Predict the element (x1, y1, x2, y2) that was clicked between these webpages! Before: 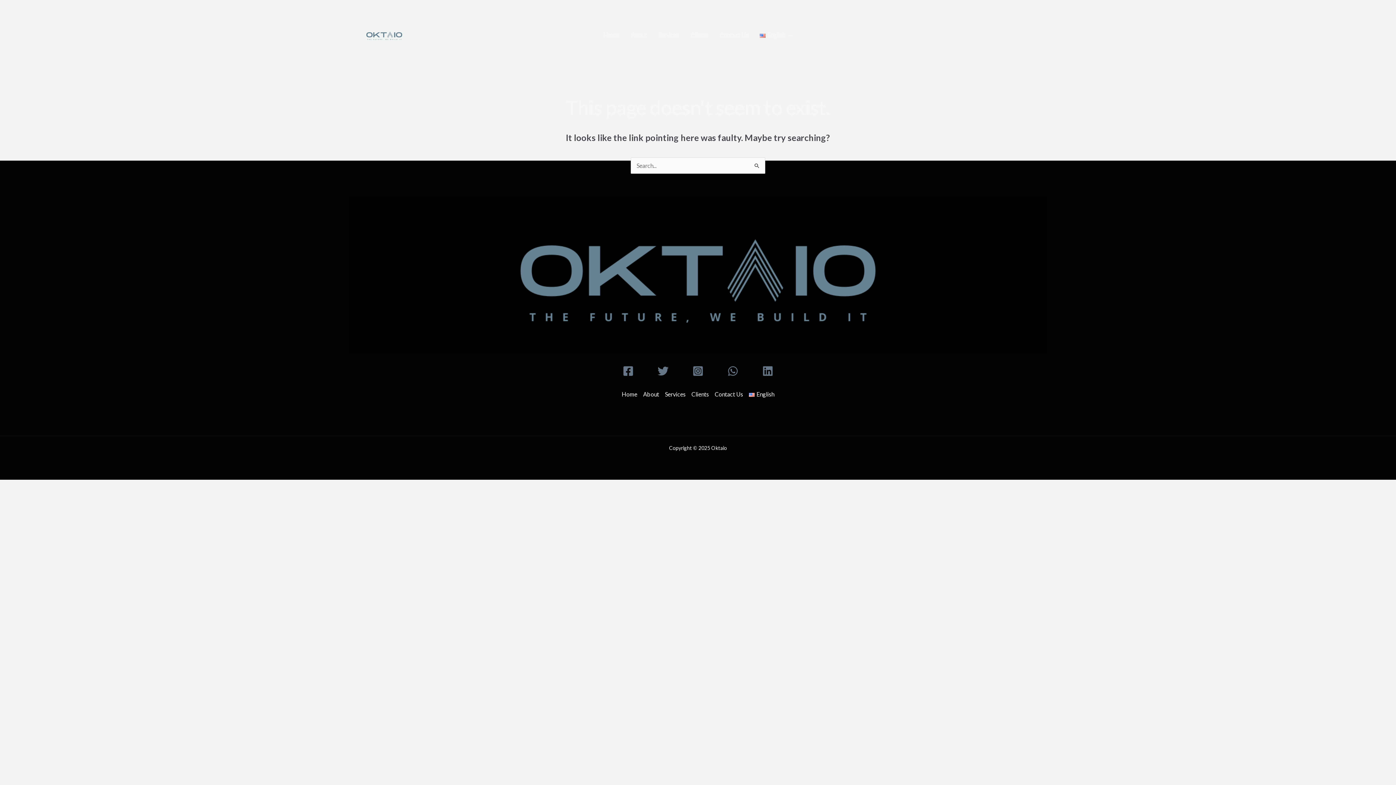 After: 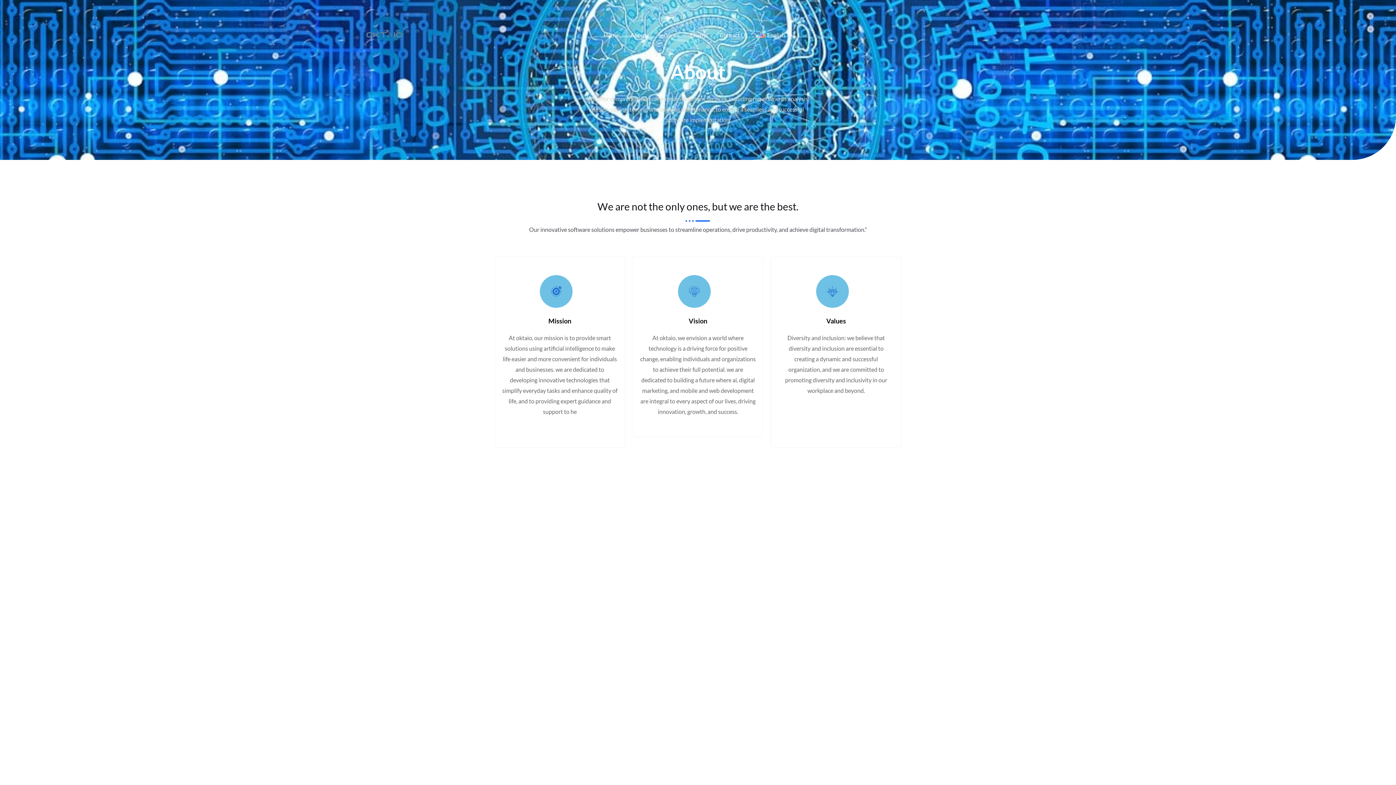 Action: bbox: (625, 29, 652, 40) label: About